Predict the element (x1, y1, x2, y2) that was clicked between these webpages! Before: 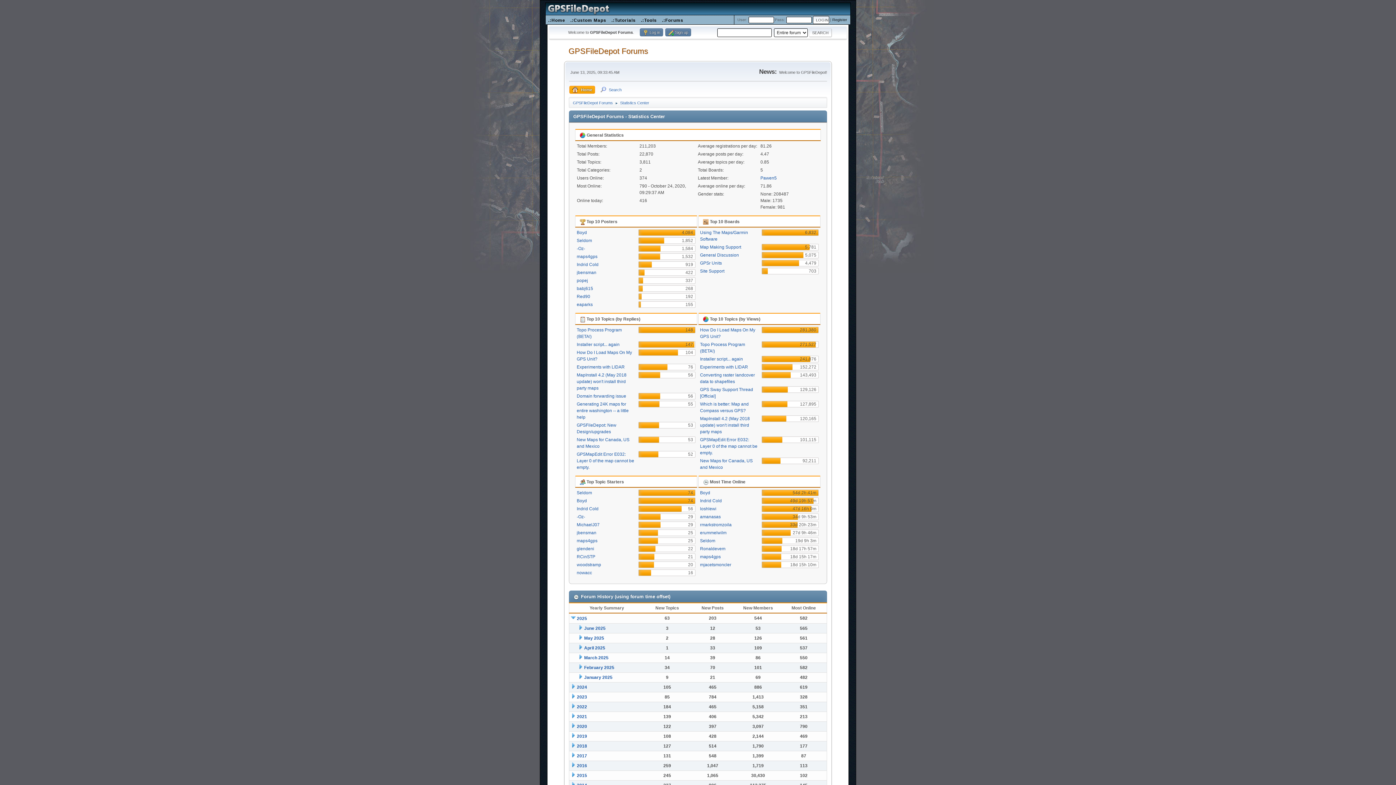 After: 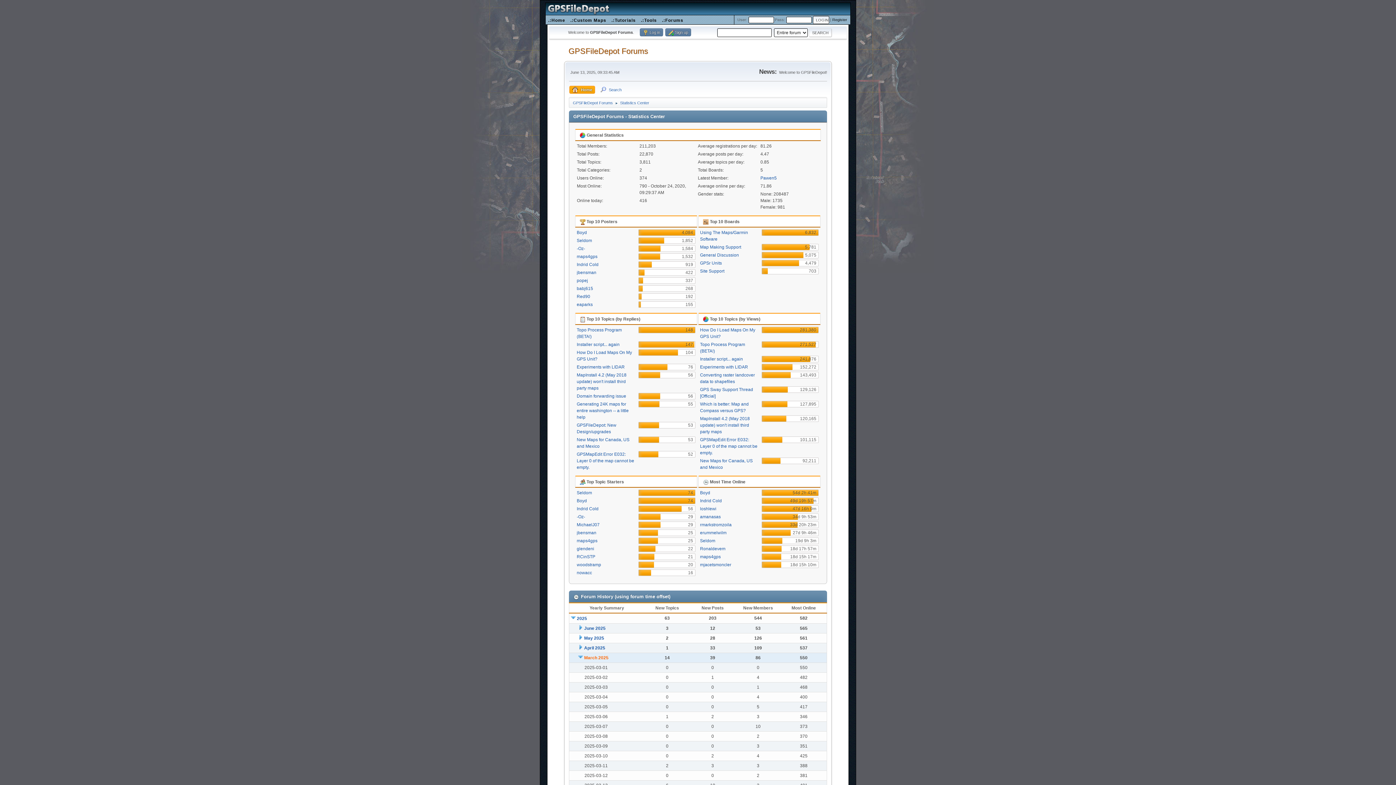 Action: label: March 2025 bbox: (584, 655, 608, 660)